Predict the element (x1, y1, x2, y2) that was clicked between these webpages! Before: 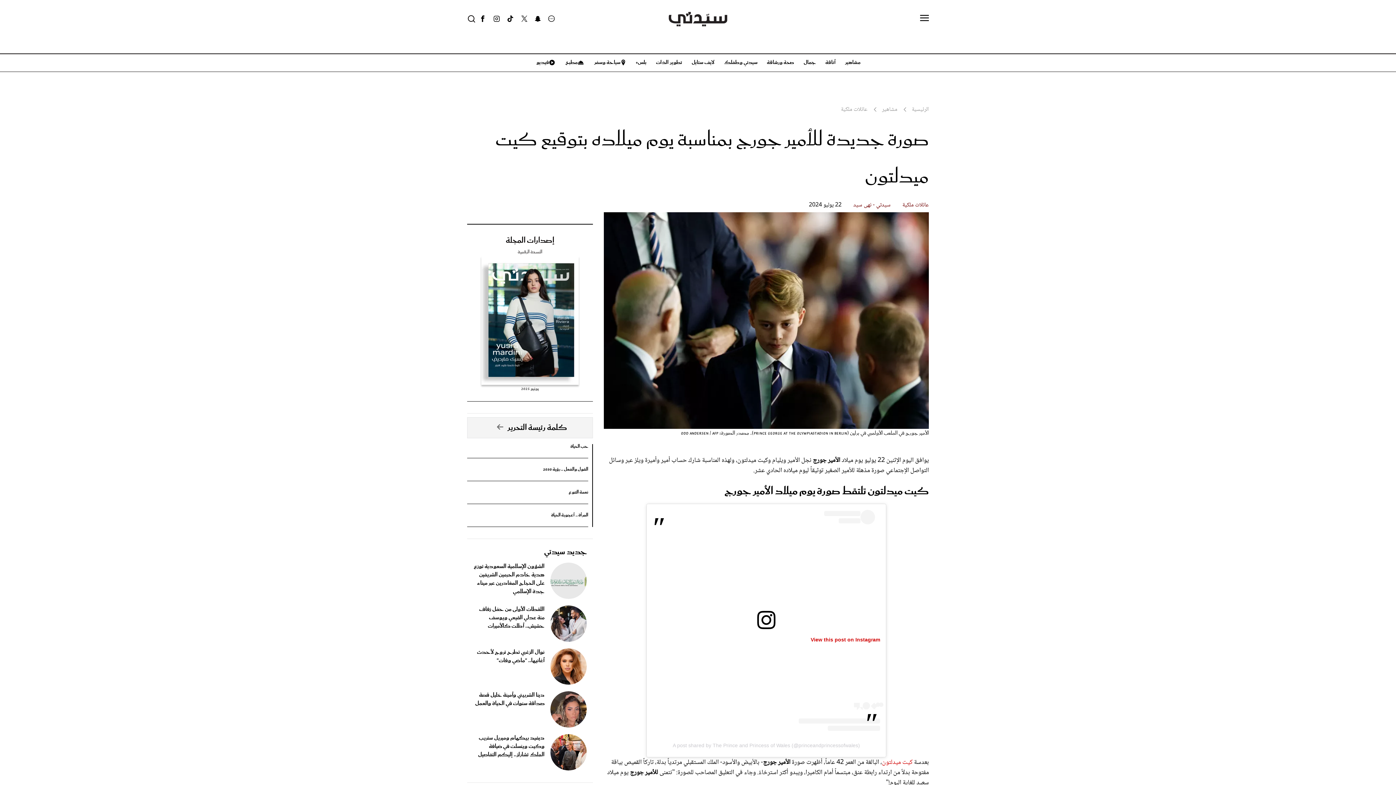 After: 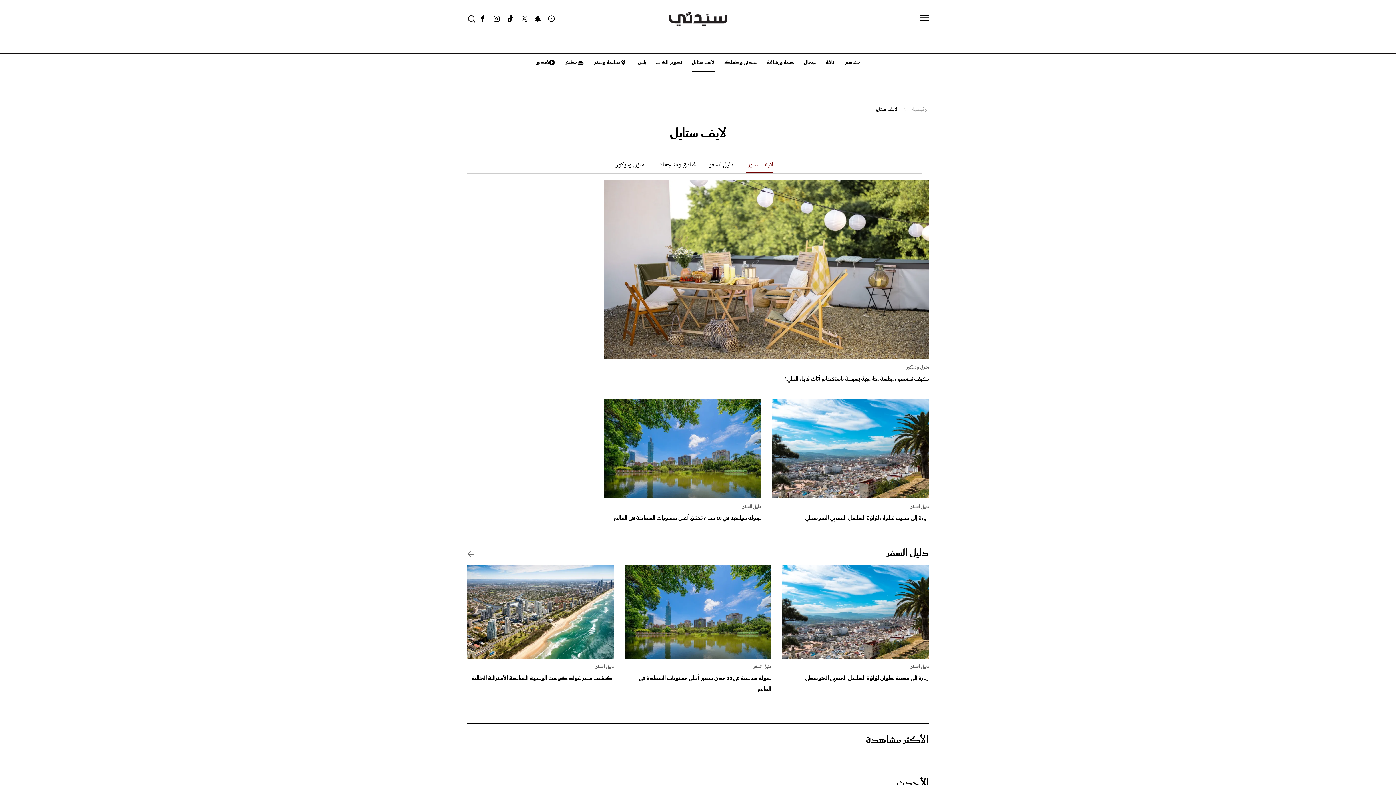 Action: label: لايف ستايل bbox: (687, 54, 719, 71)